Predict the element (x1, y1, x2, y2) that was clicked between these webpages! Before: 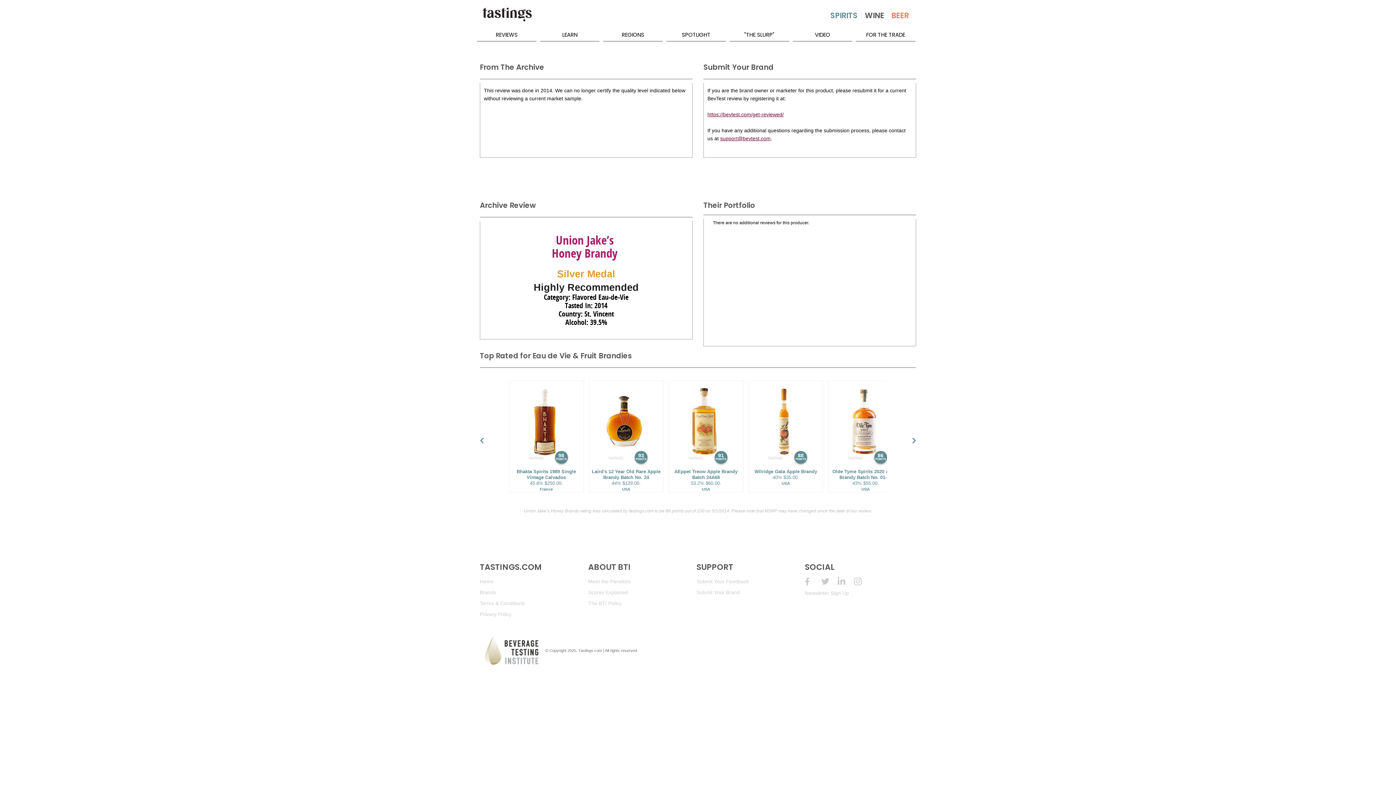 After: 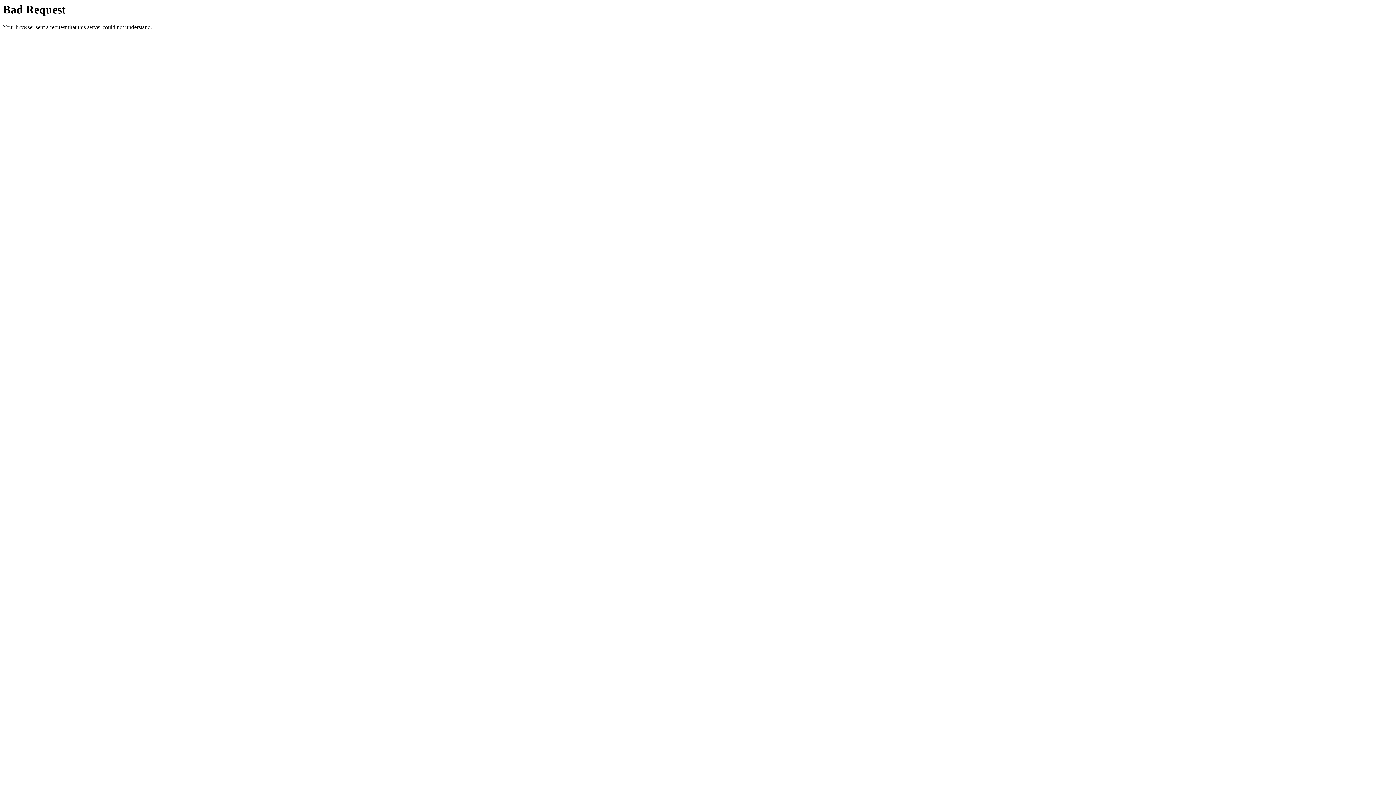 Action: label: FOR THE TRADE bbox: (856, 29, 915, 41)